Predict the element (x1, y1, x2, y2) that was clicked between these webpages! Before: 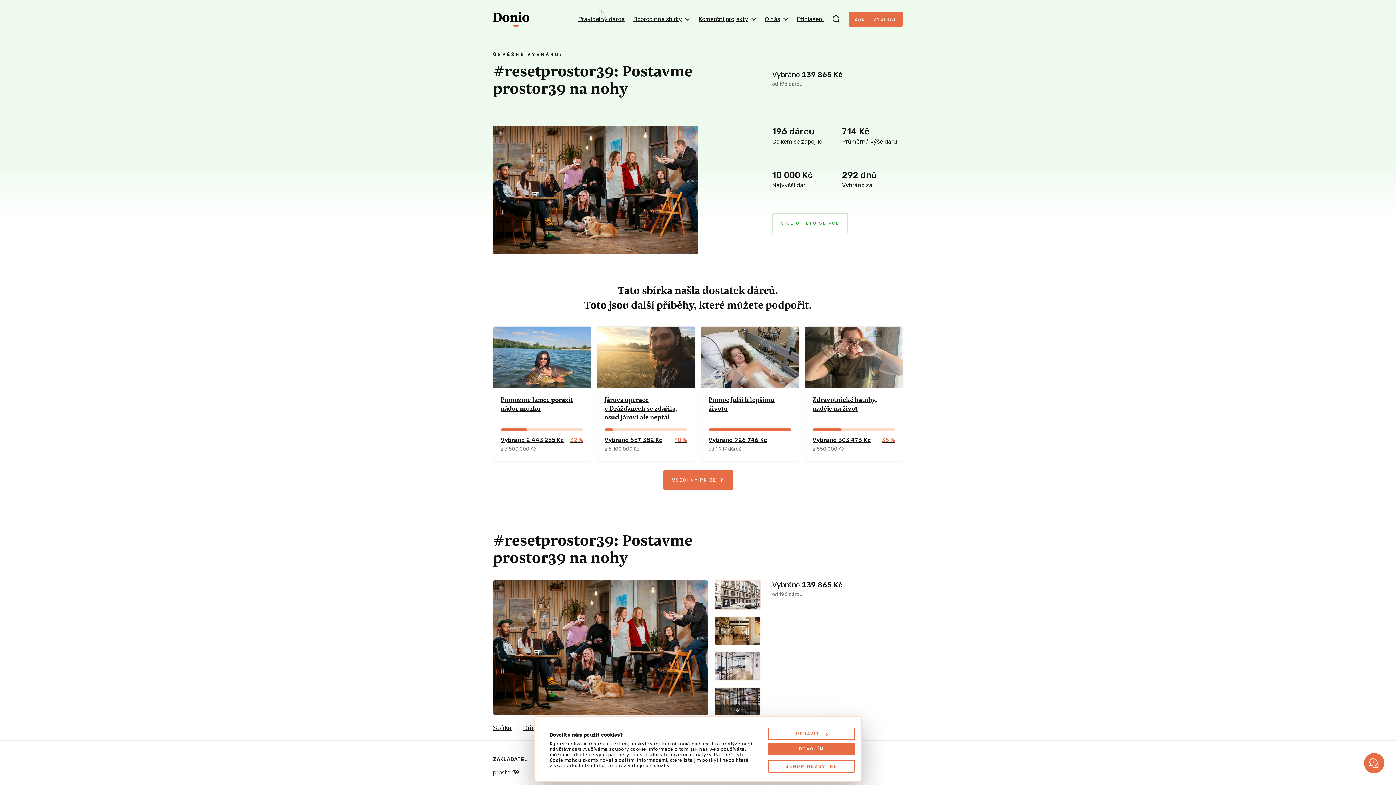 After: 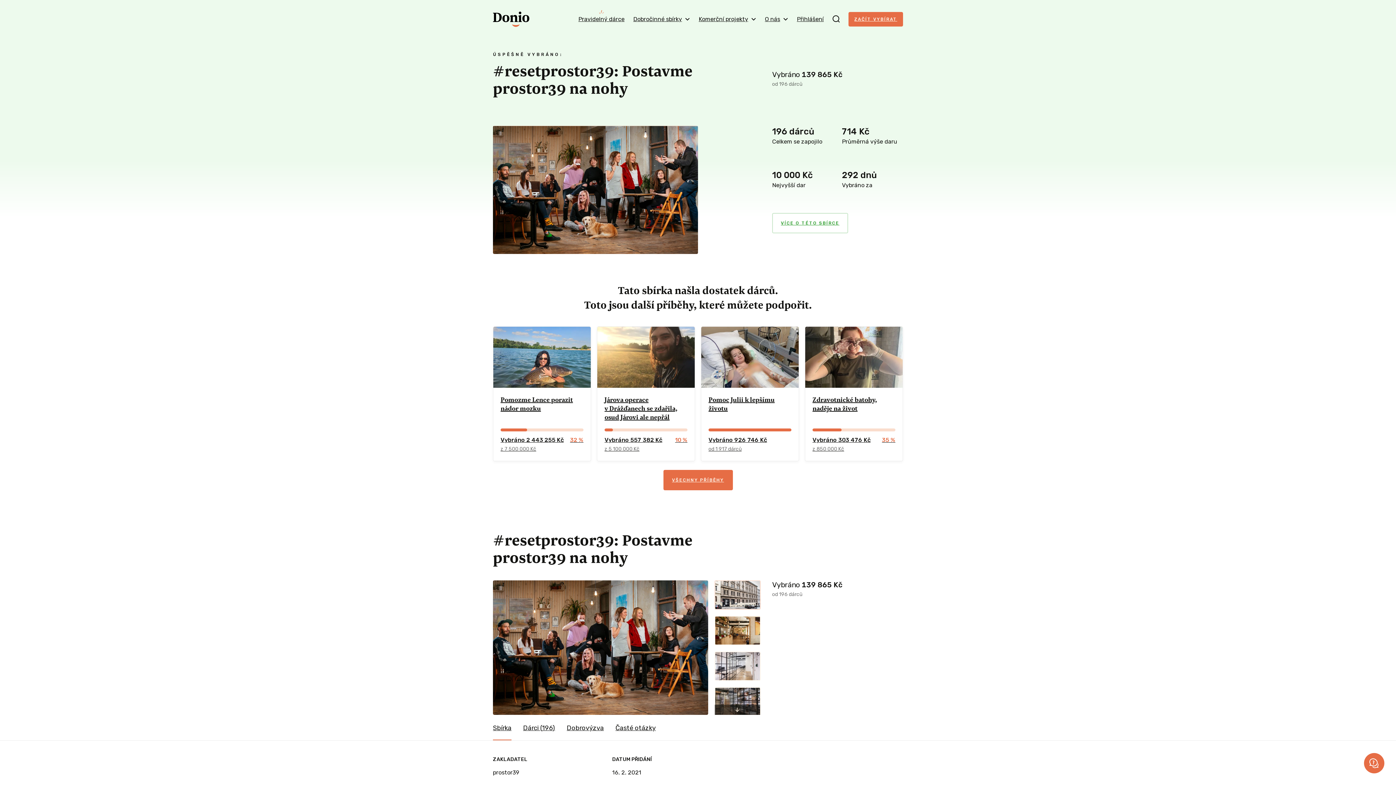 Action: label: DOVOLÍM bbox: (768, 743, 855, 755)